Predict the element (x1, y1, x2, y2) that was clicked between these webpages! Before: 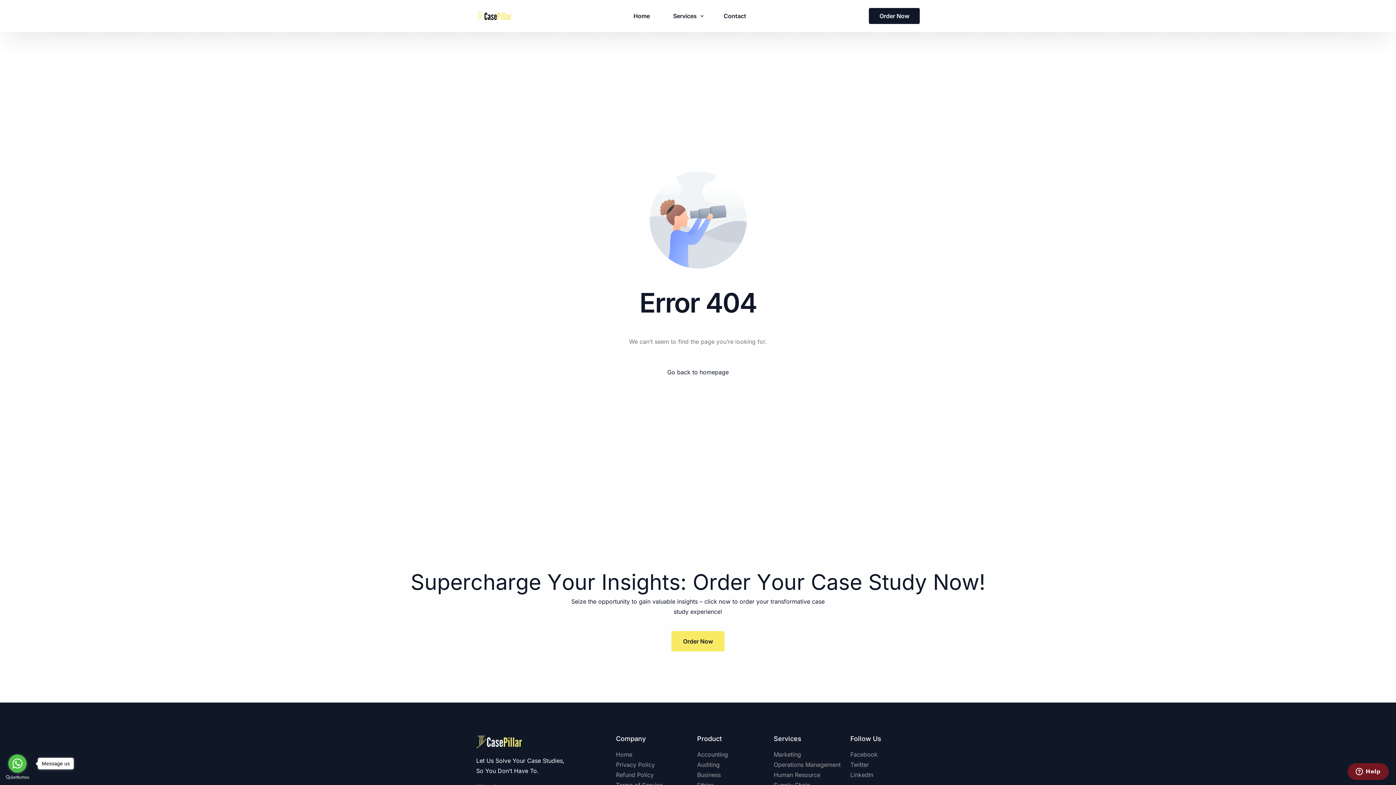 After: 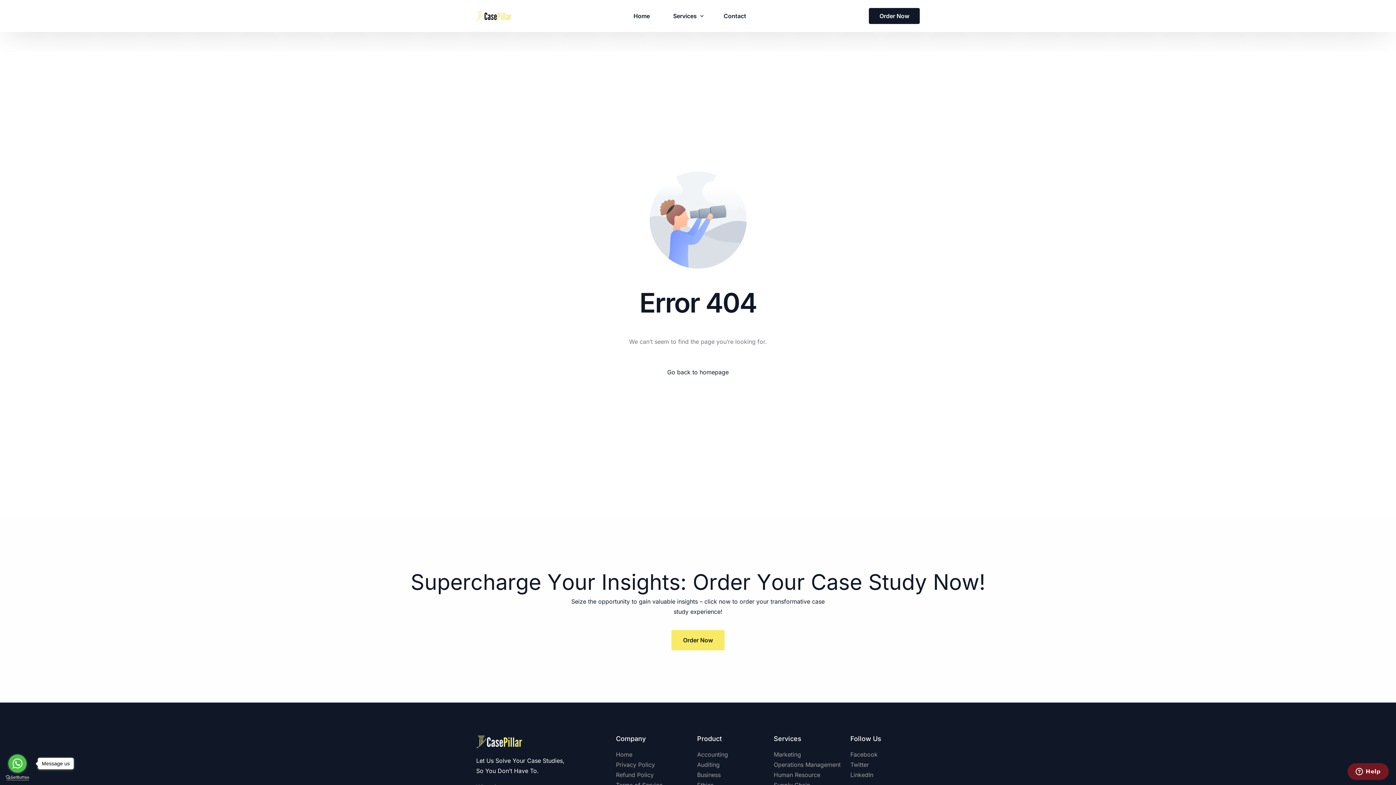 Action: label: Go to GetButton.io website bbox: (5, 775, 29, 780)